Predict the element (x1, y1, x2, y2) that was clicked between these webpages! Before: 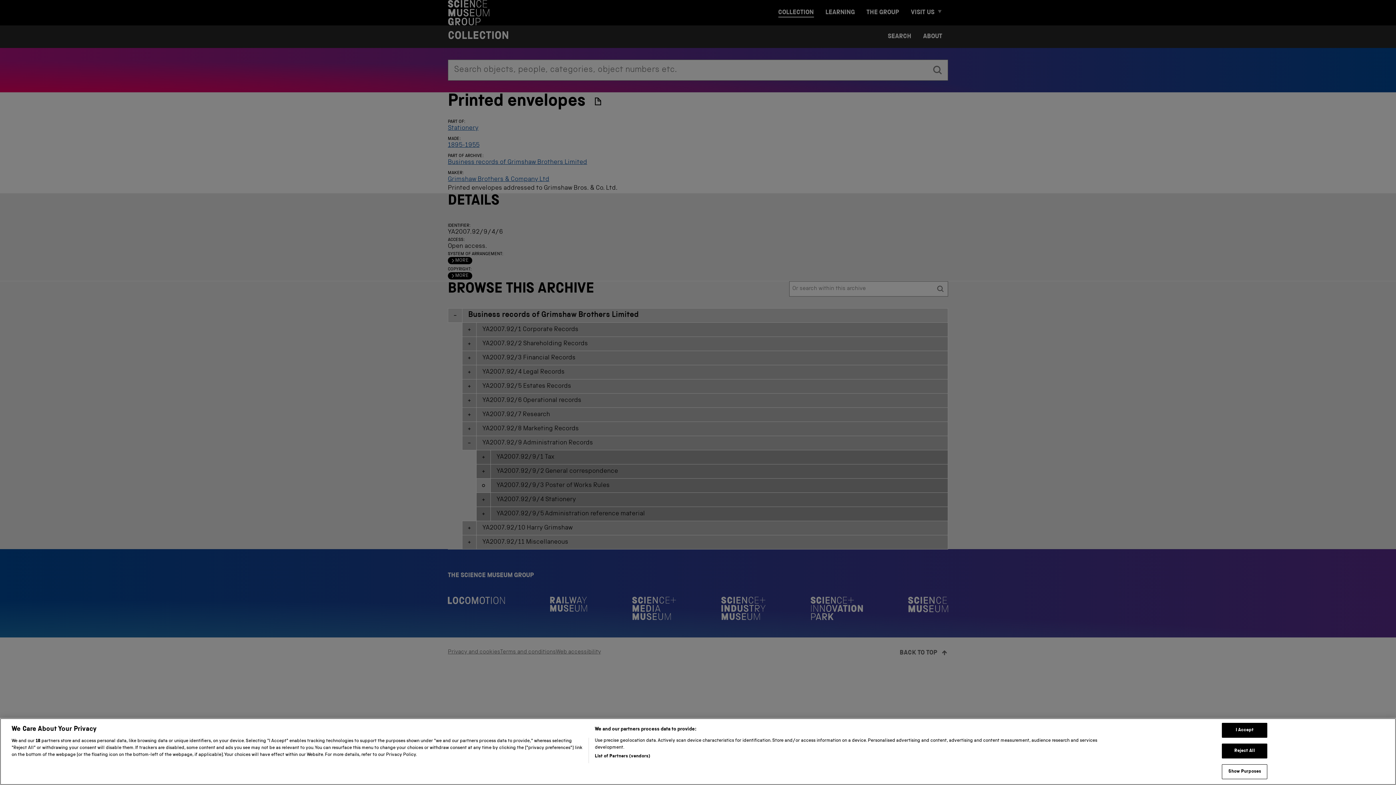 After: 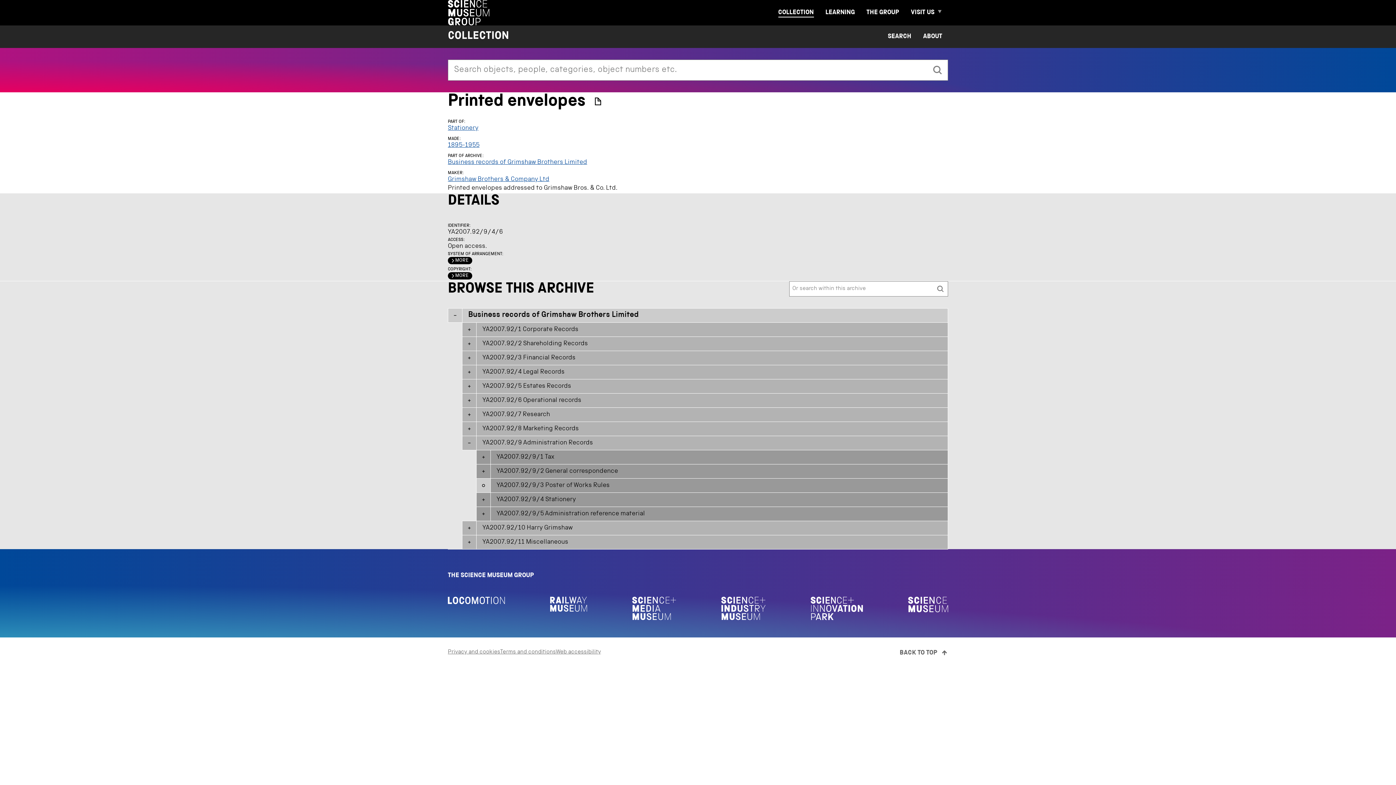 Action: bbox: (1222, 767, 1267, 782) label: Reject All